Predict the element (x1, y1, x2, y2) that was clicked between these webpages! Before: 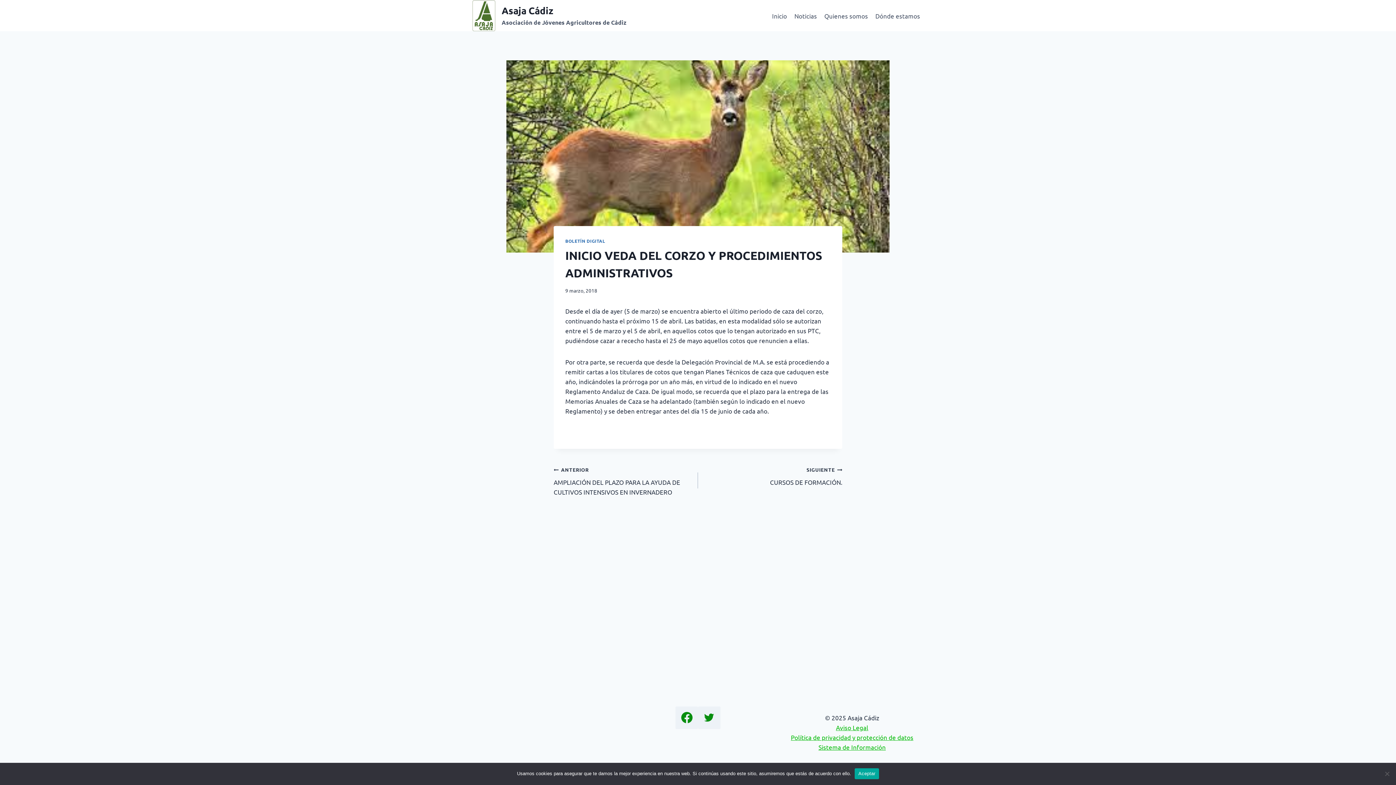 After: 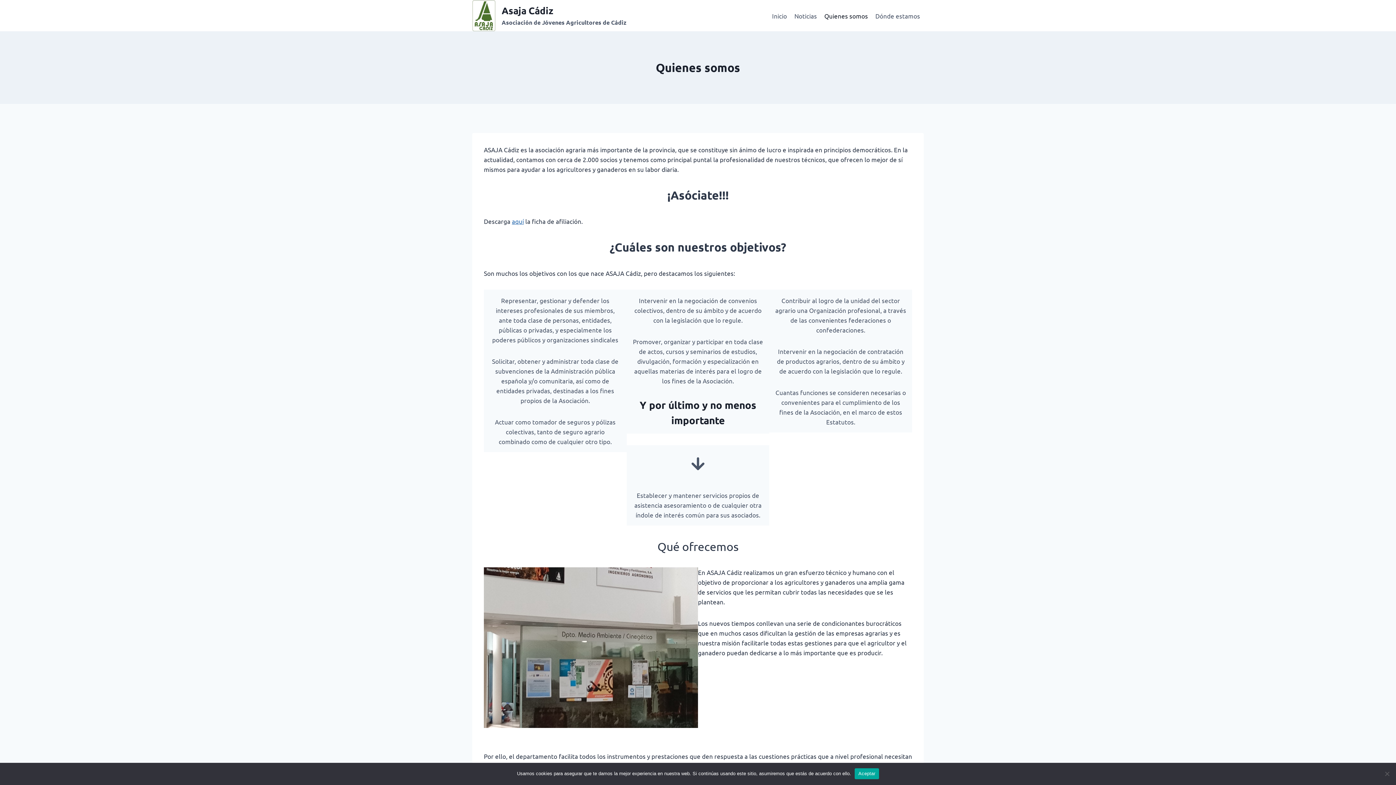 Action: bbox: (820, 7, 871, 24) label: Quienes somos